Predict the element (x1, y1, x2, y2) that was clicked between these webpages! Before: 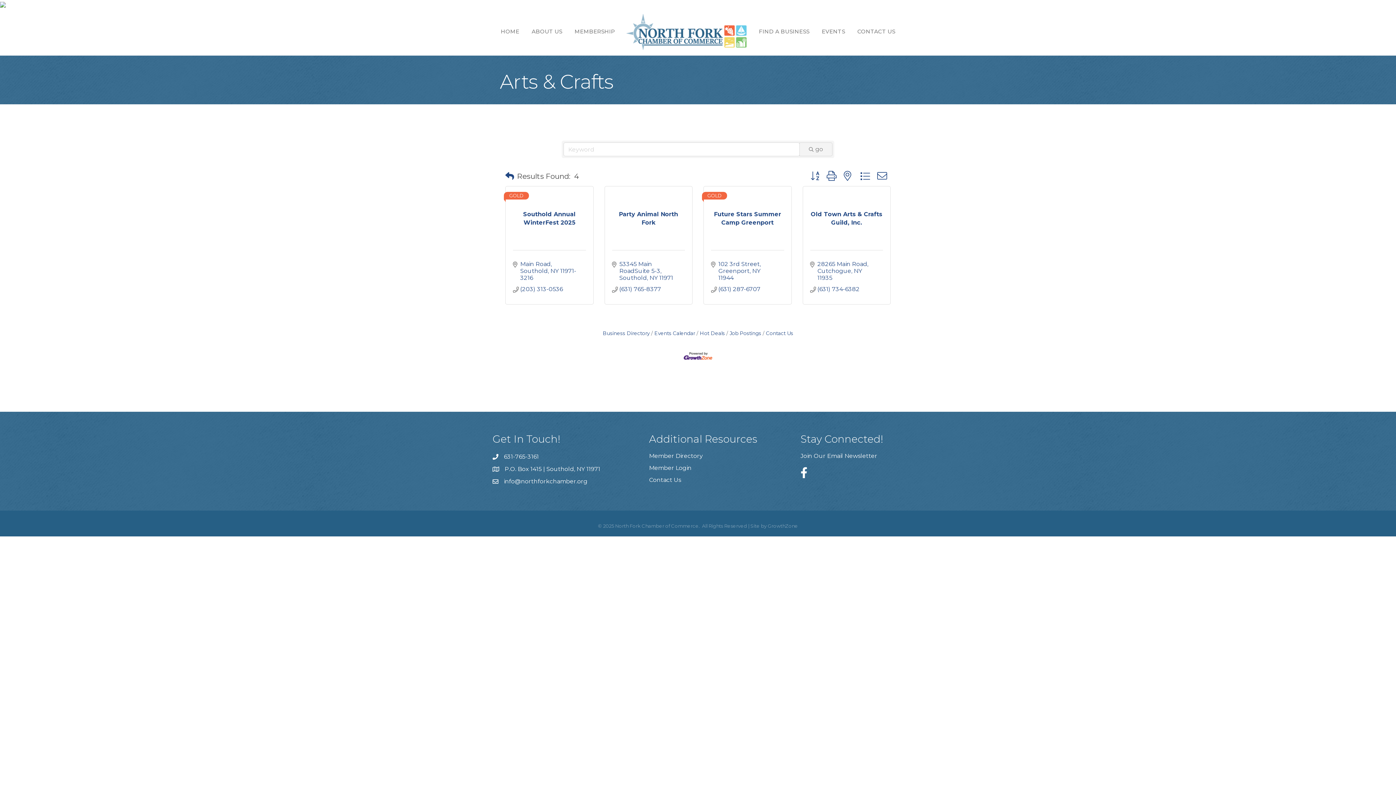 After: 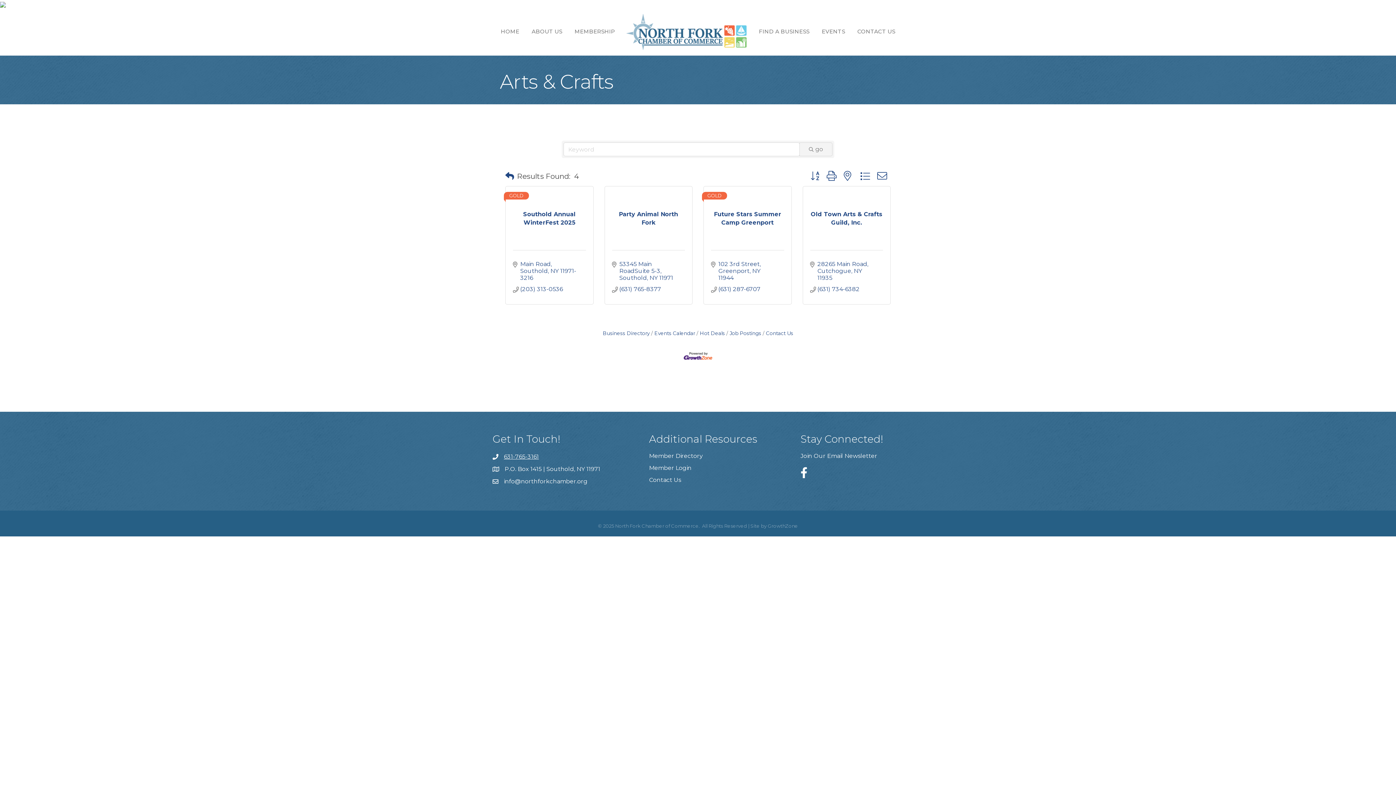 Action: label: 631-765-3161 bbox: (504, 452, 538, 461)